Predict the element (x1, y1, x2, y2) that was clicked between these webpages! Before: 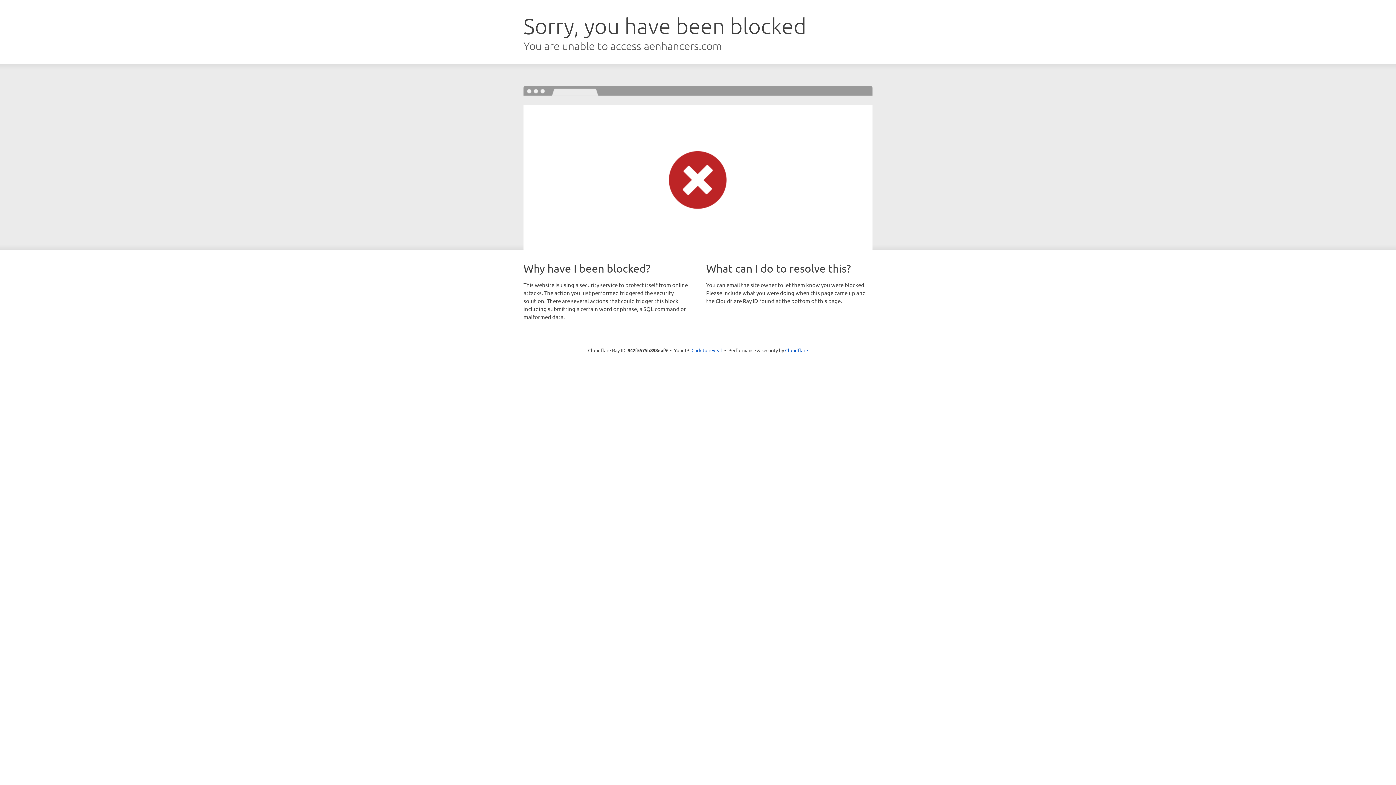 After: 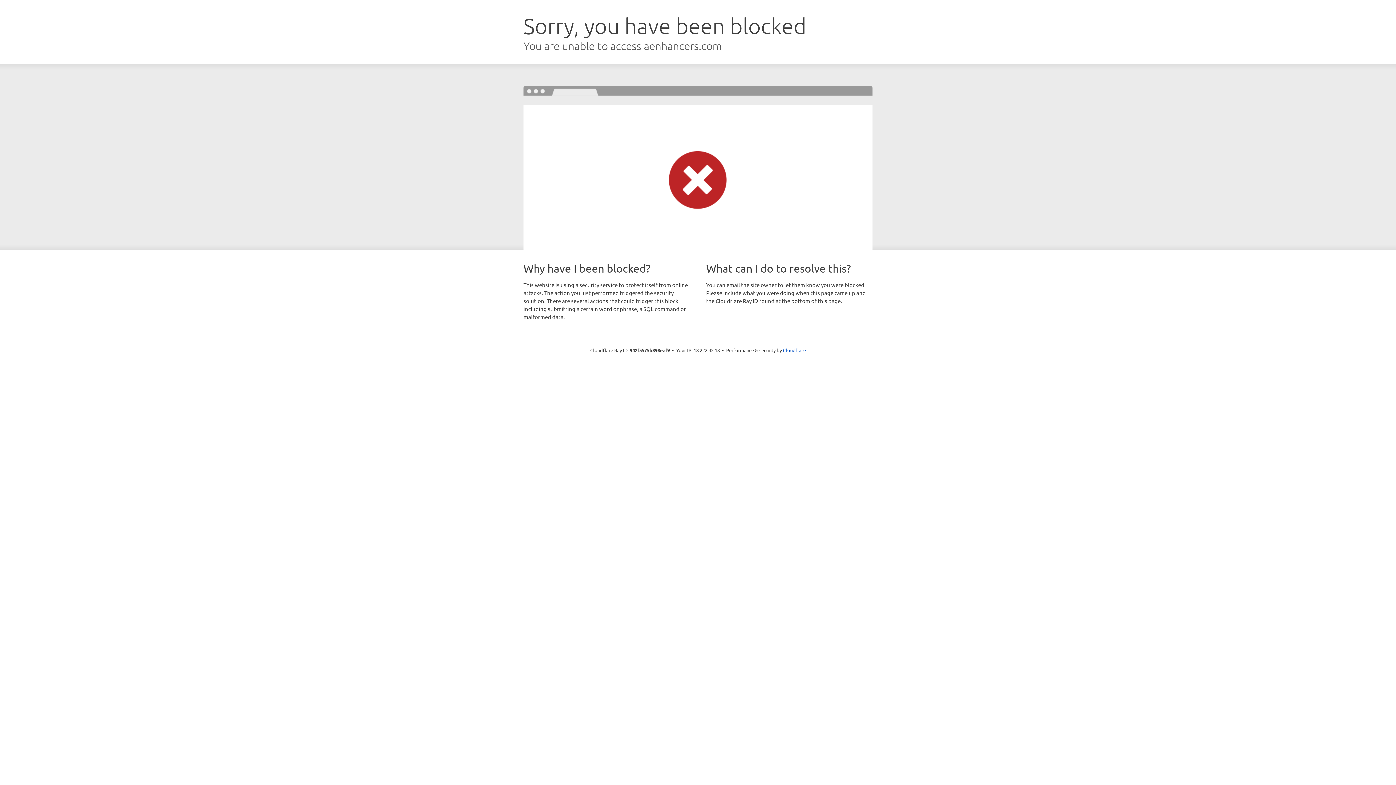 Action: bbox: (691, 346, 722, 353) label: Click to reveal